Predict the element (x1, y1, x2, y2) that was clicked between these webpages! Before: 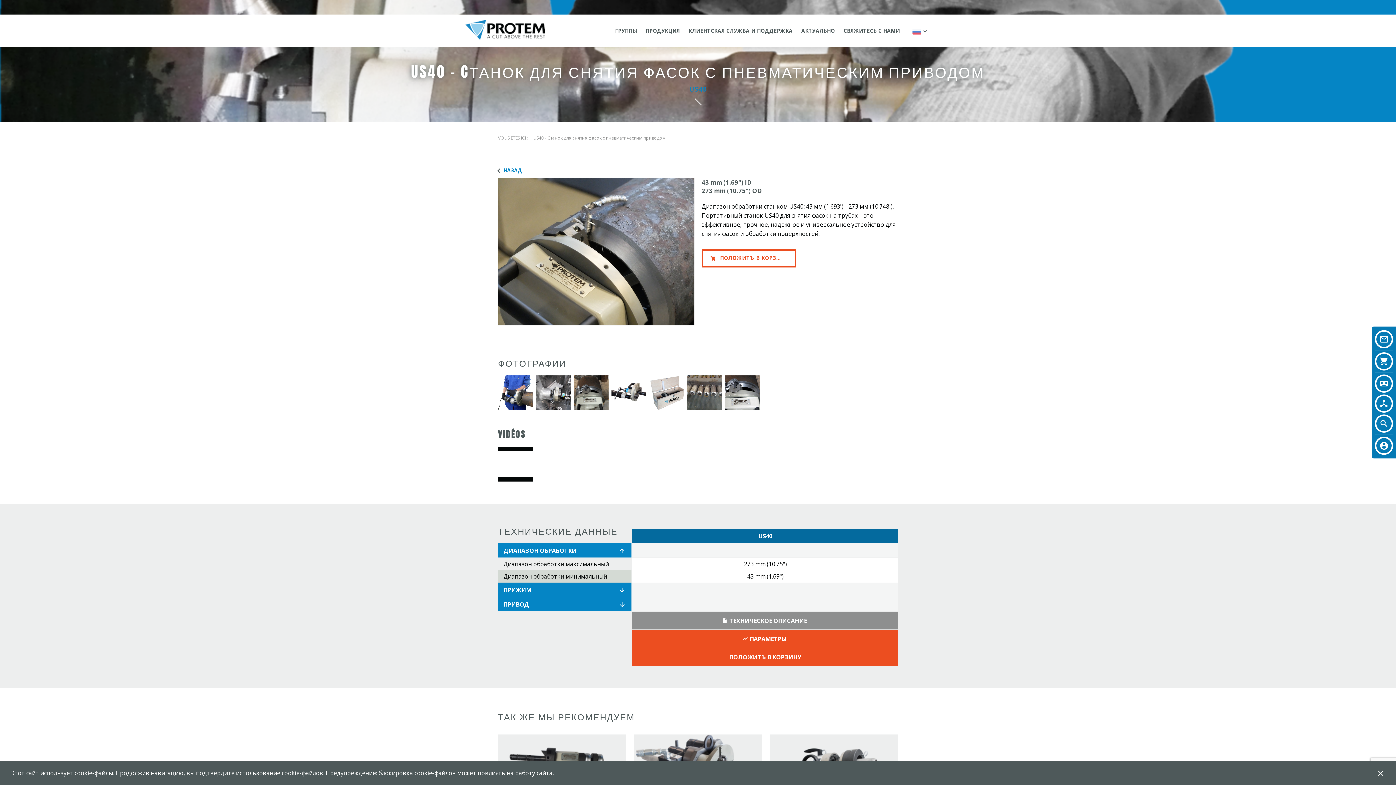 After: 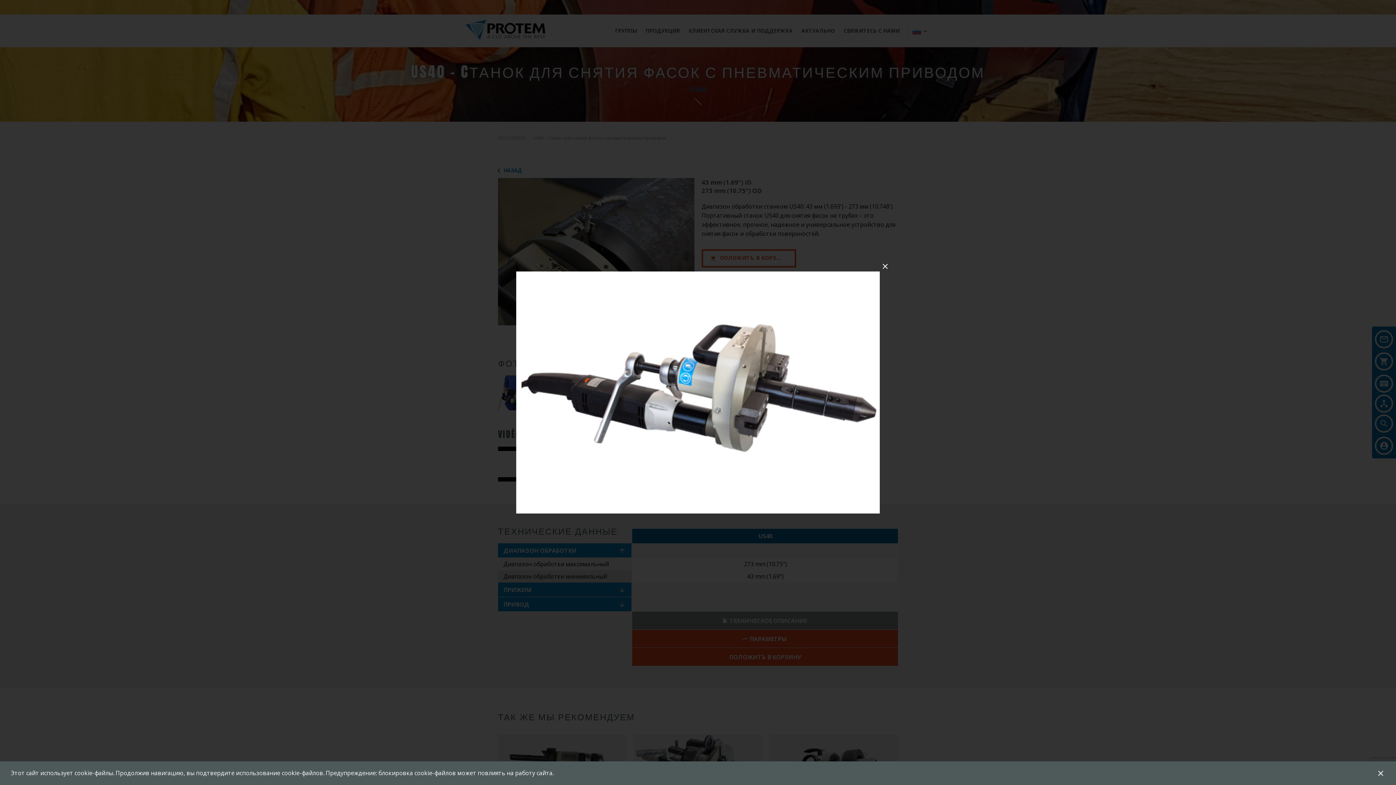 Action: bbox: (611, 375, 646, 410)